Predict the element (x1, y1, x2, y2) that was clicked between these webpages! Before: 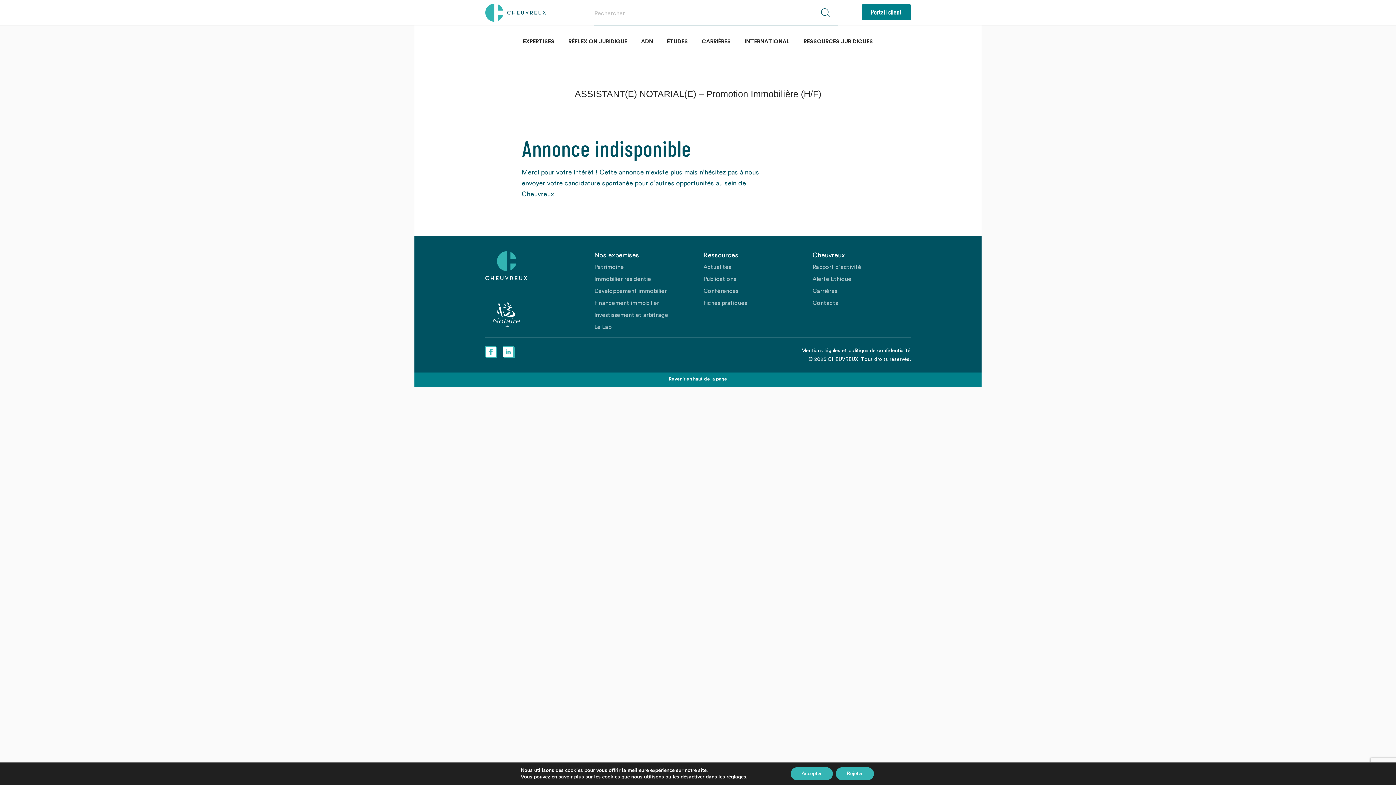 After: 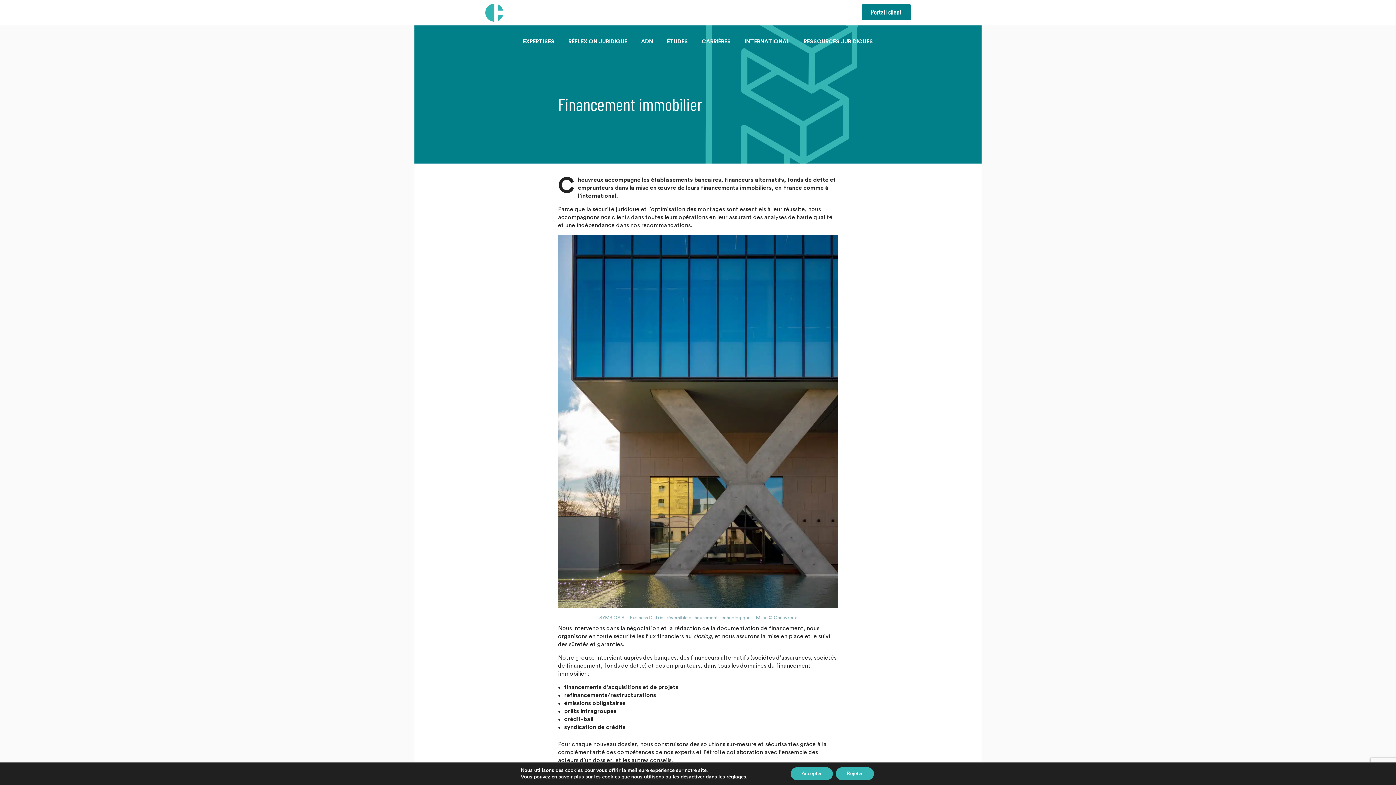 Action: label: Financement immobilier bbox: (594, 300, 659, 306)